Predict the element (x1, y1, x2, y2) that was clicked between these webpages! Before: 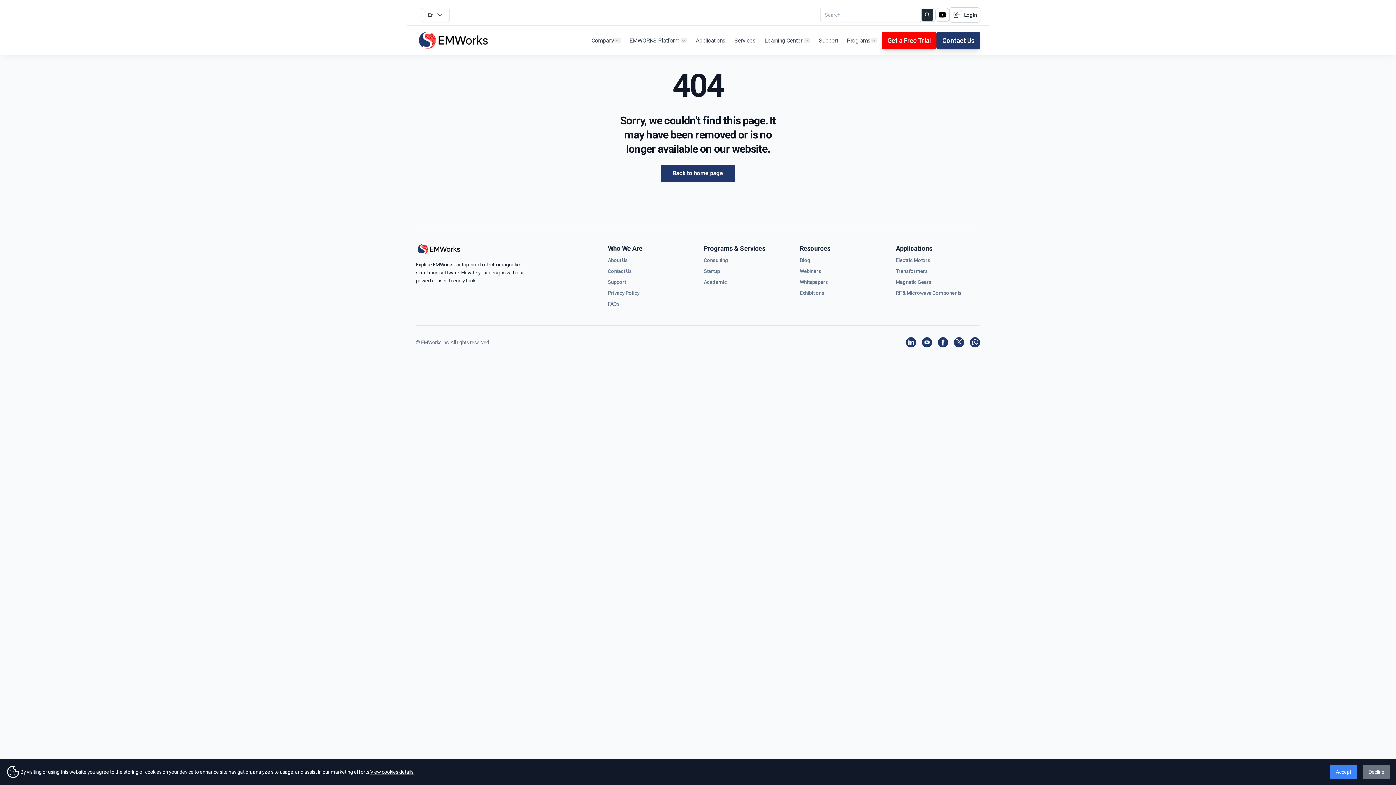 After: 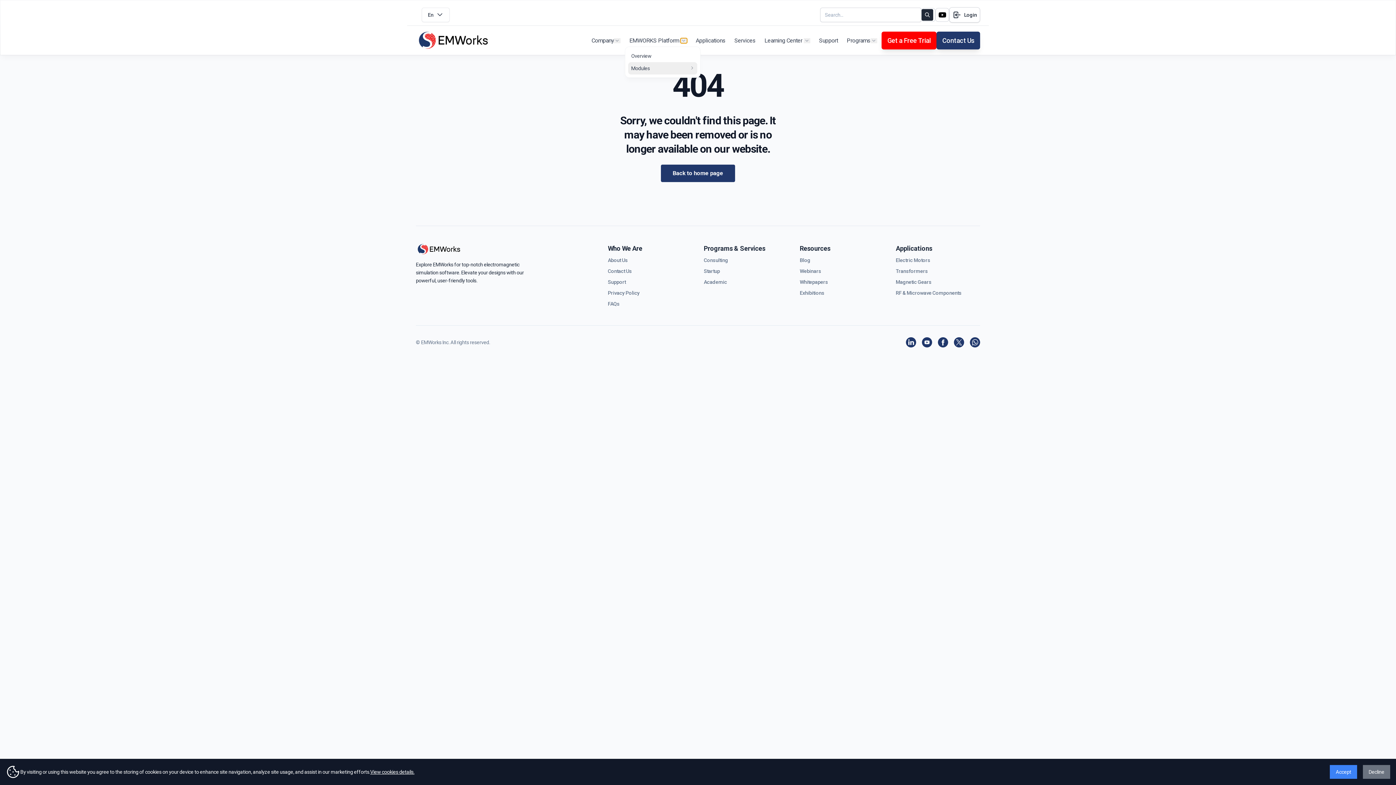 Action: label: Show submenu for "Products" bbox: (680, 38, 687, 43)